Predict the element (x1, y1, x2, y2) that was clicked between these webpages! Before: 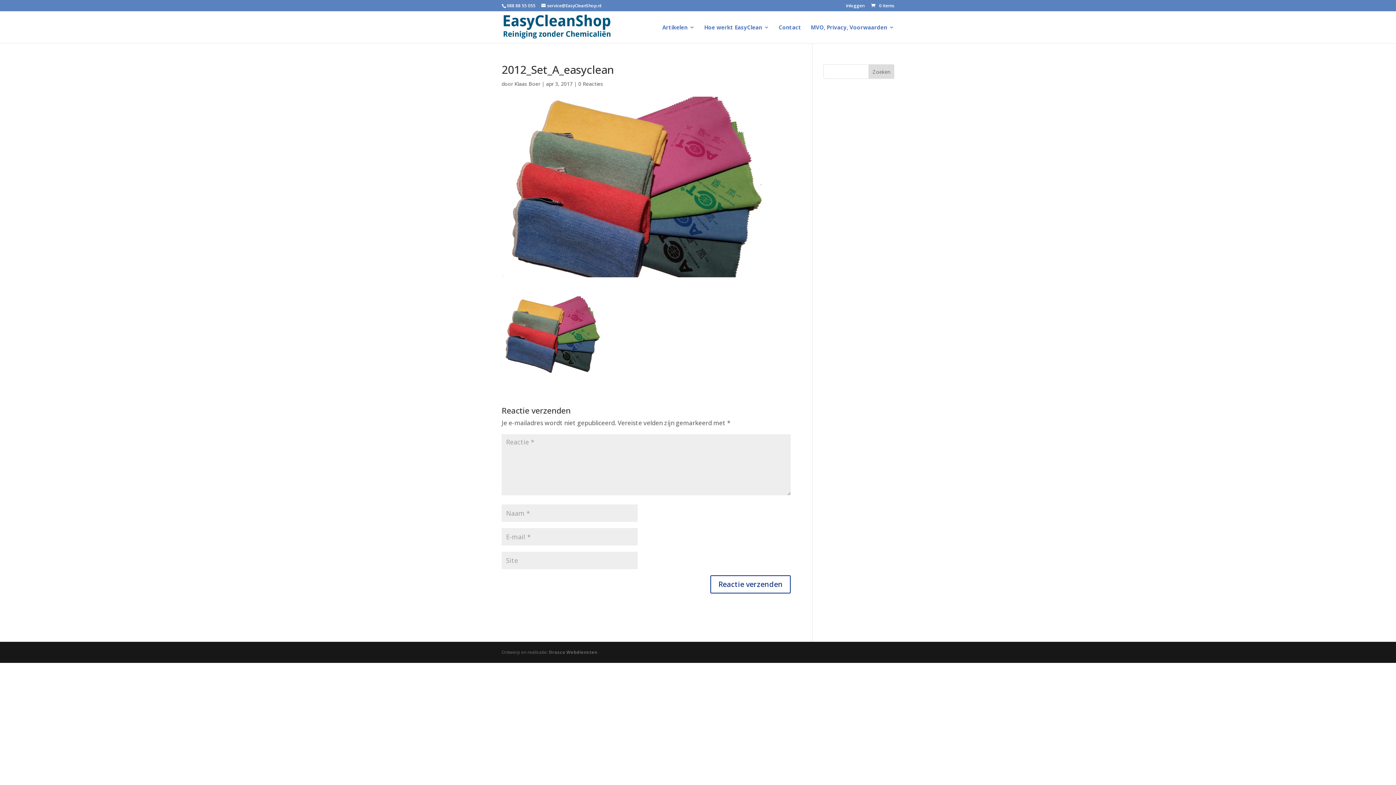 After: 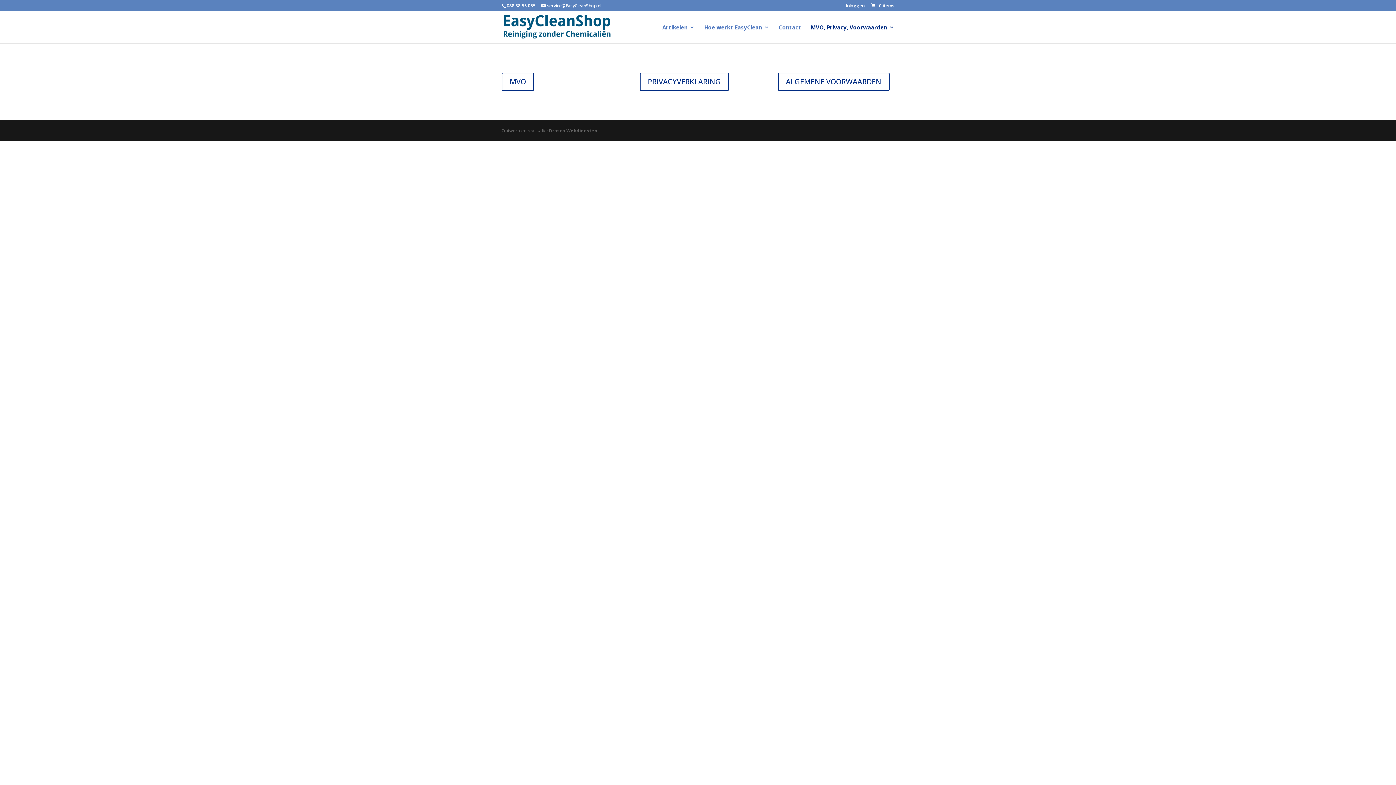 Action: label: MVO, Privacy, Voorwaarden bbox: (810, 24, 894, 43)